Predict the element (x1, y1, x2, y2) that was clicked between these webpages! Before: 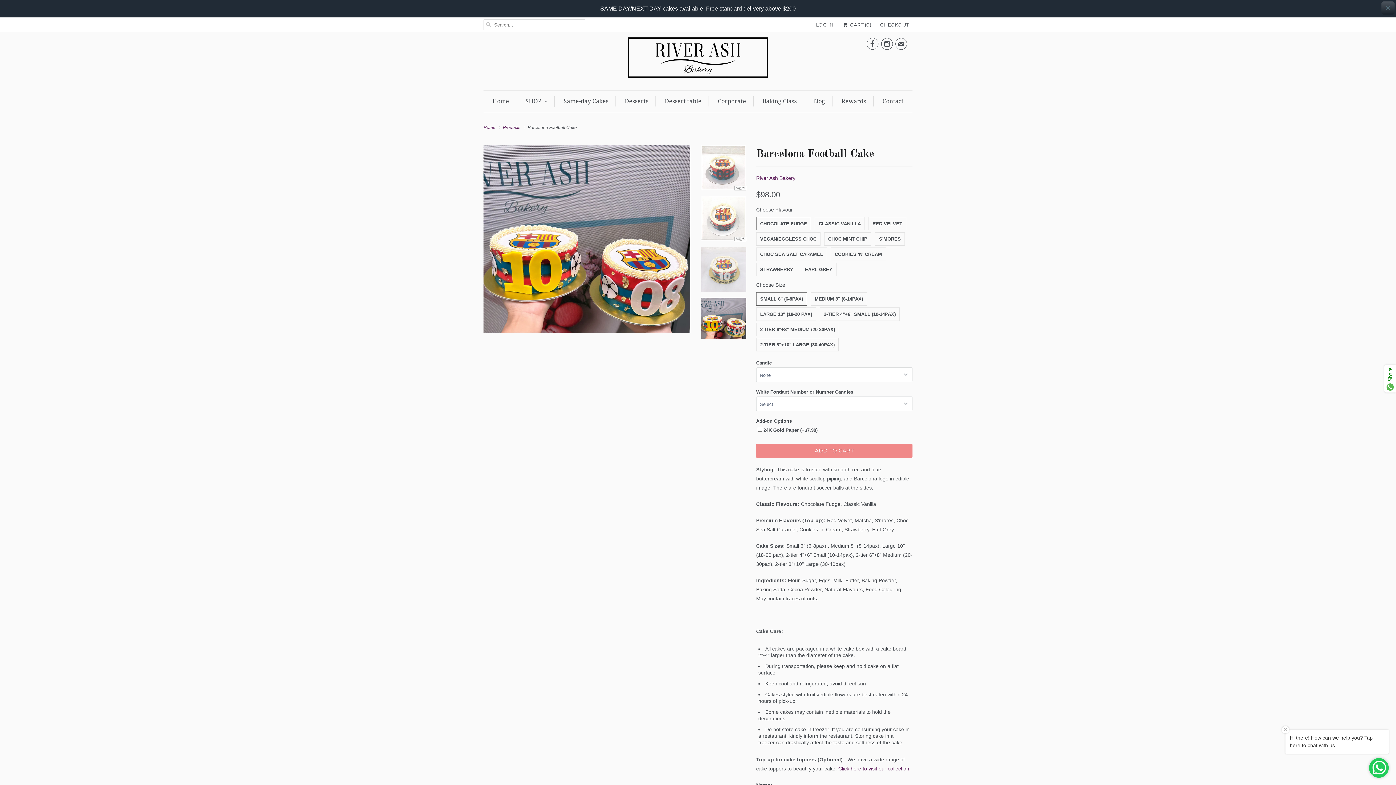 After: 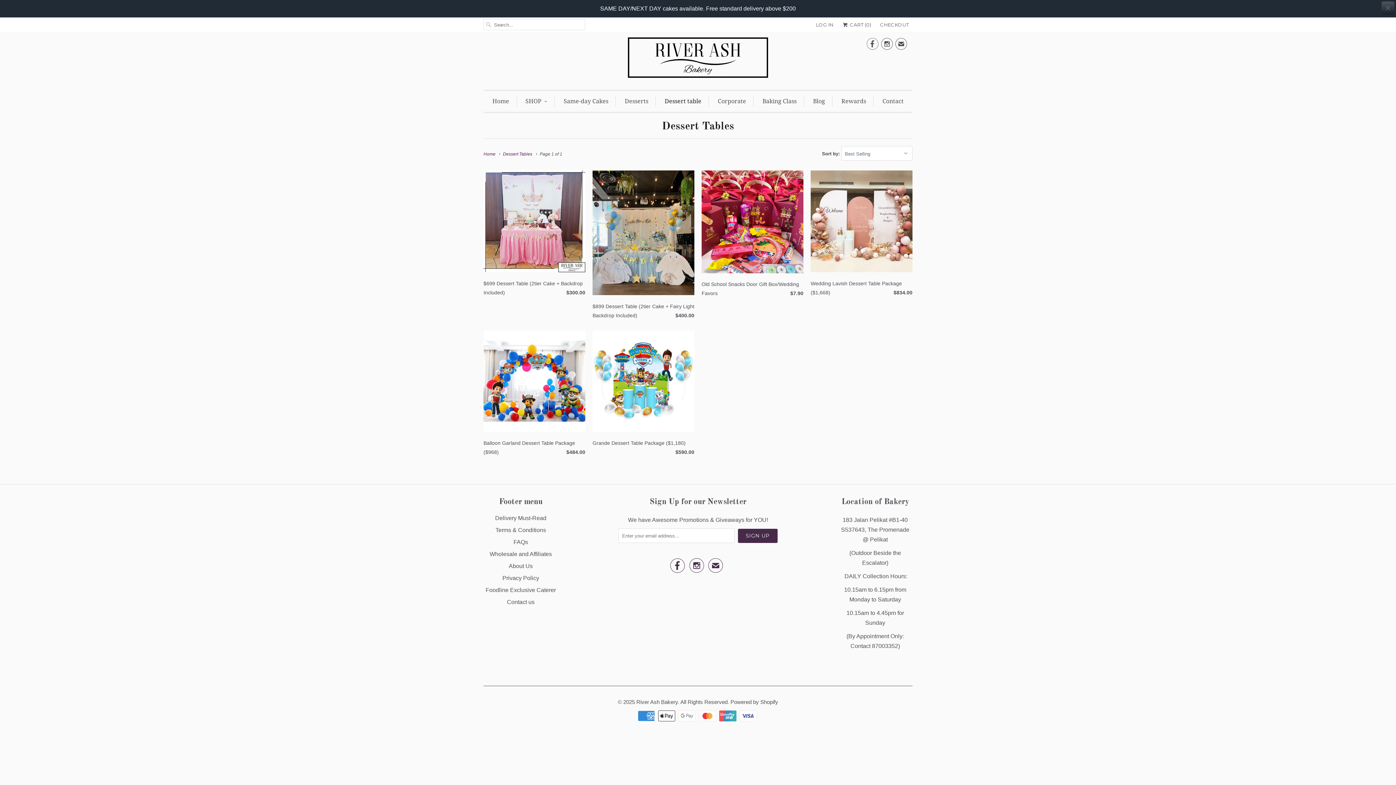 Action: label: Dessert table bbox: (664, 78, 701, 89)